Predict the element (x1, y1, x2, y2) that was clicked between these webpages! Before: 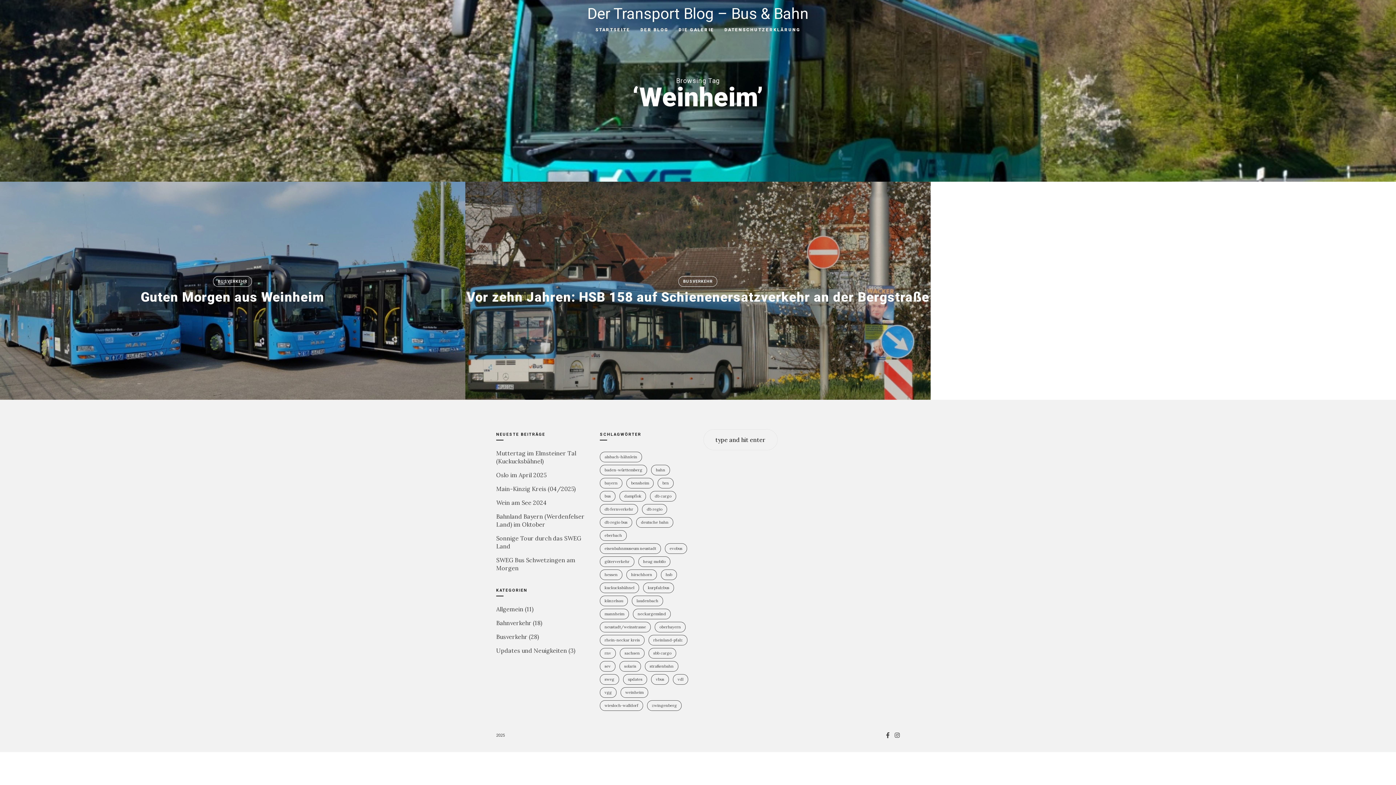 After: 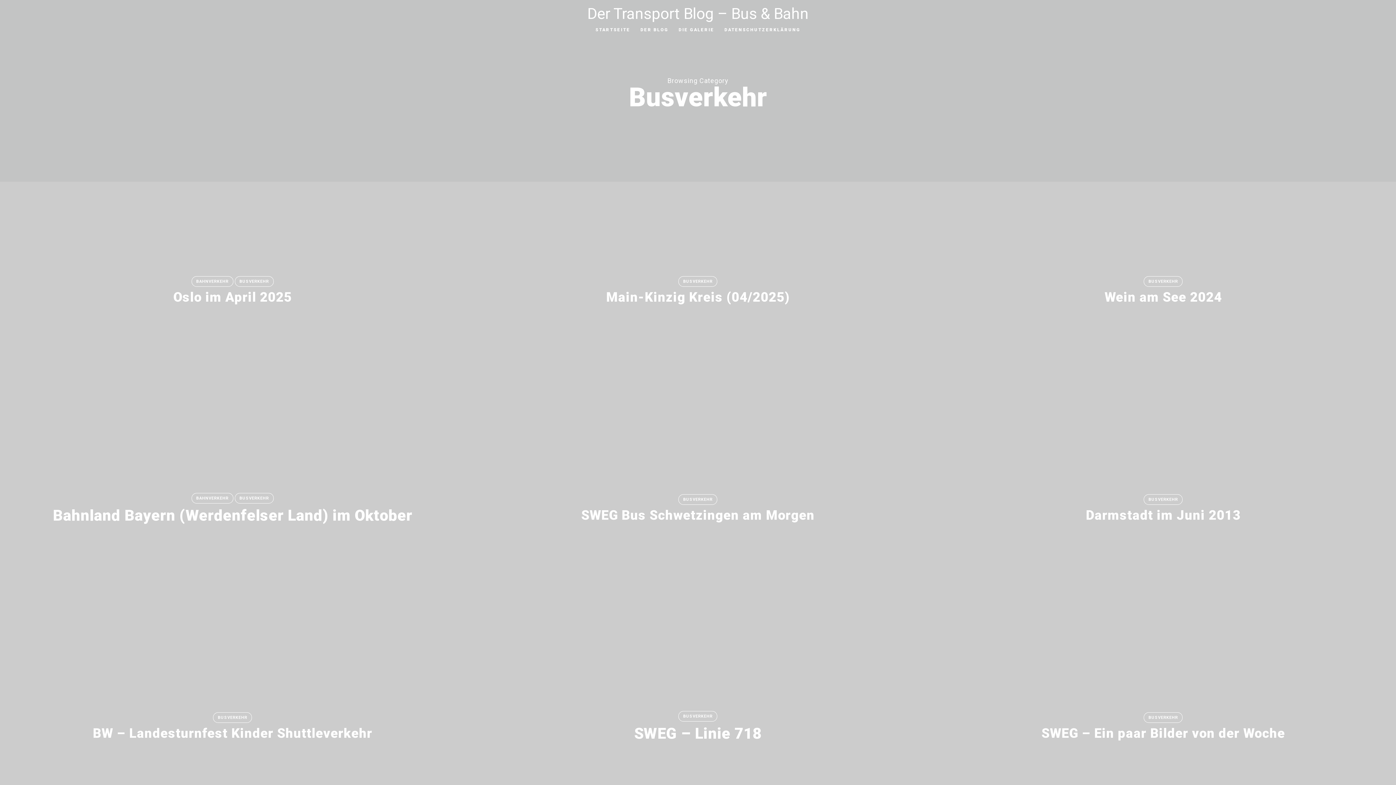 Action: bbox: (678, 276, 717, 286) label: BUSVERKEHR